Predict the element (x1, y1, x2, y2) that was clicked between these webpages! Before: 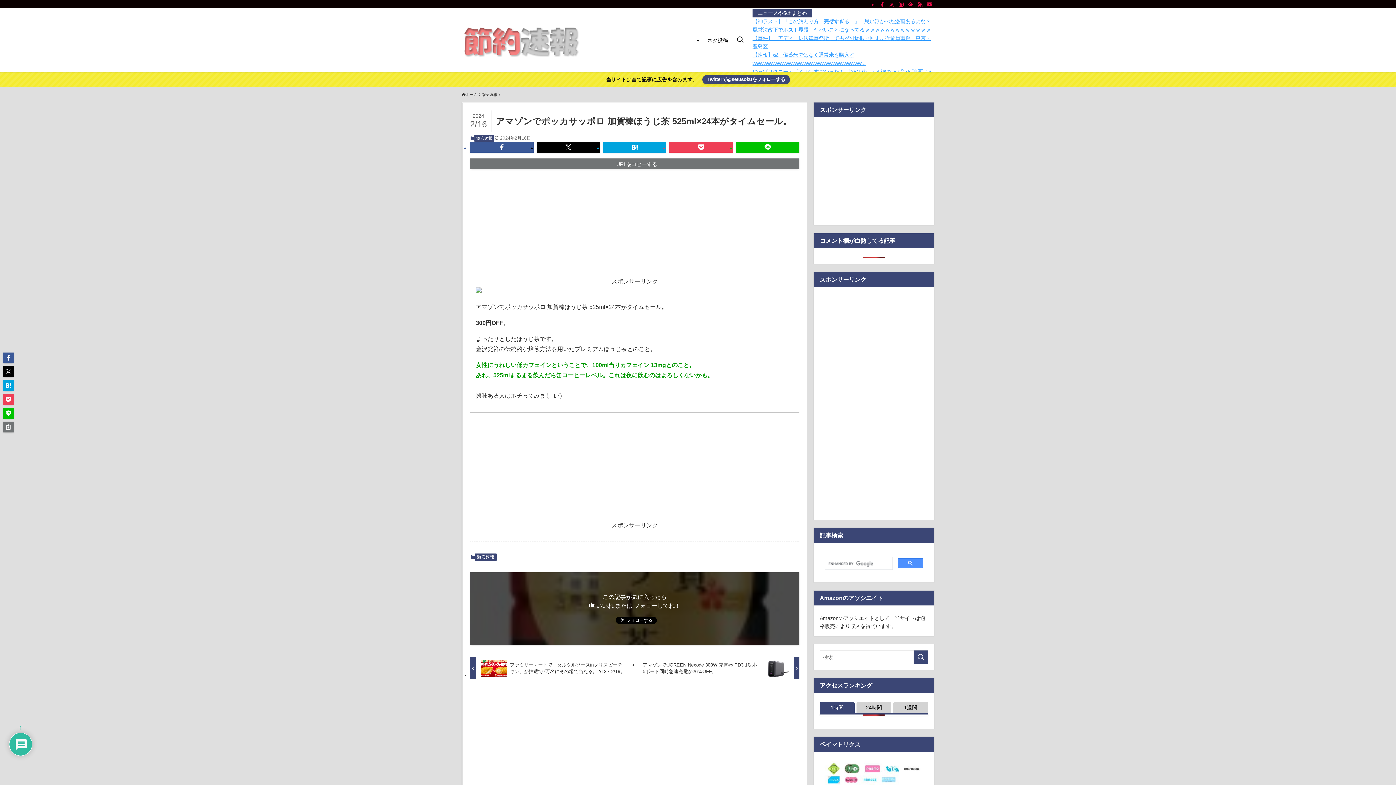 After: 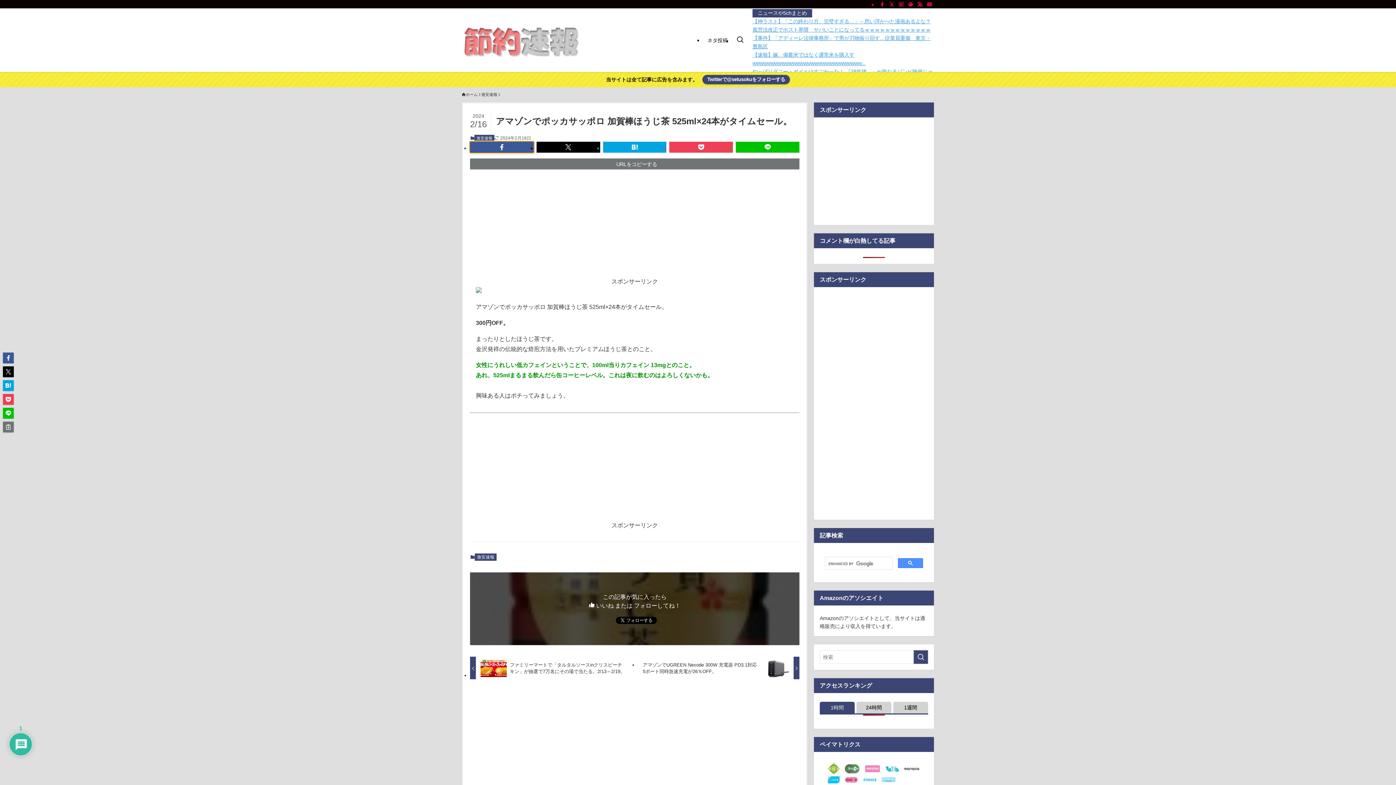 Action: bbox: (470, 141, 533, 152)